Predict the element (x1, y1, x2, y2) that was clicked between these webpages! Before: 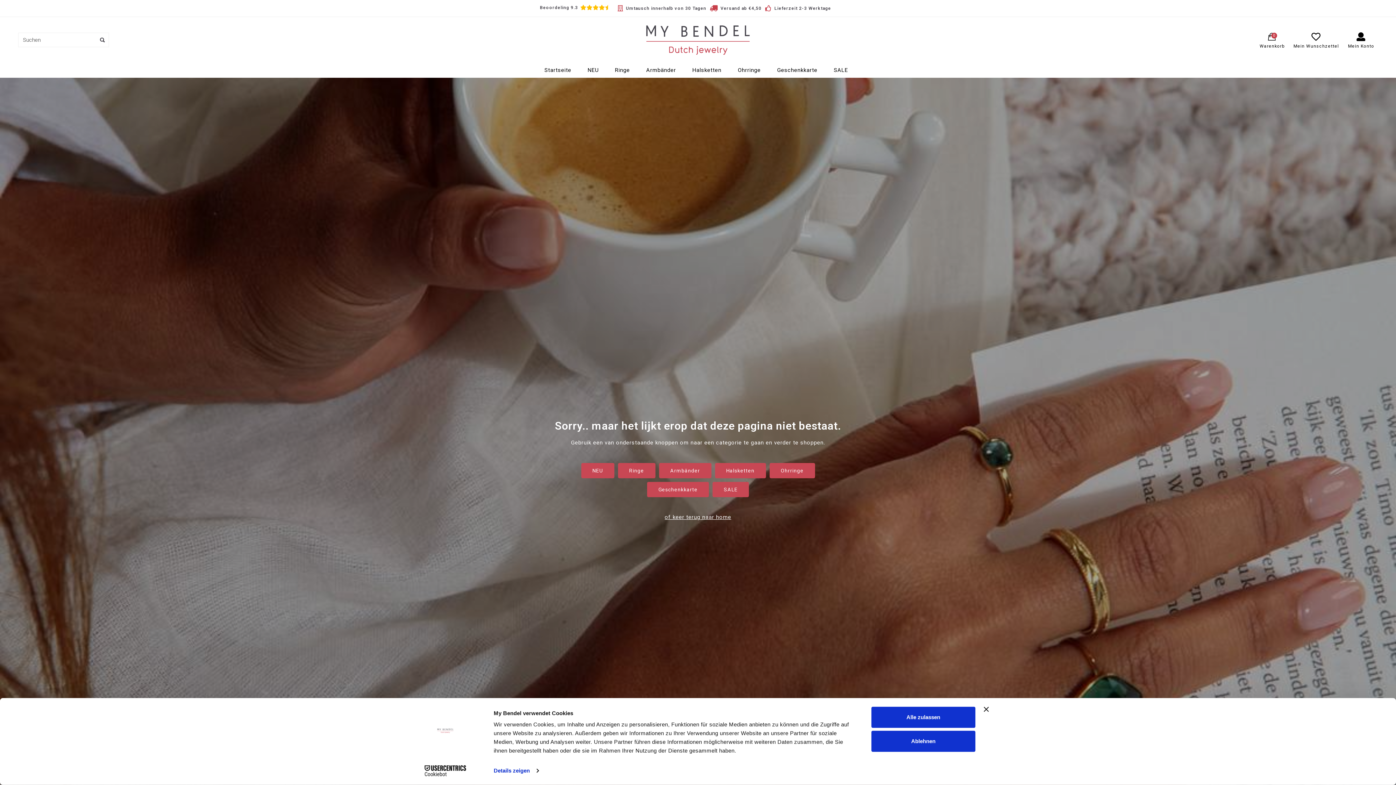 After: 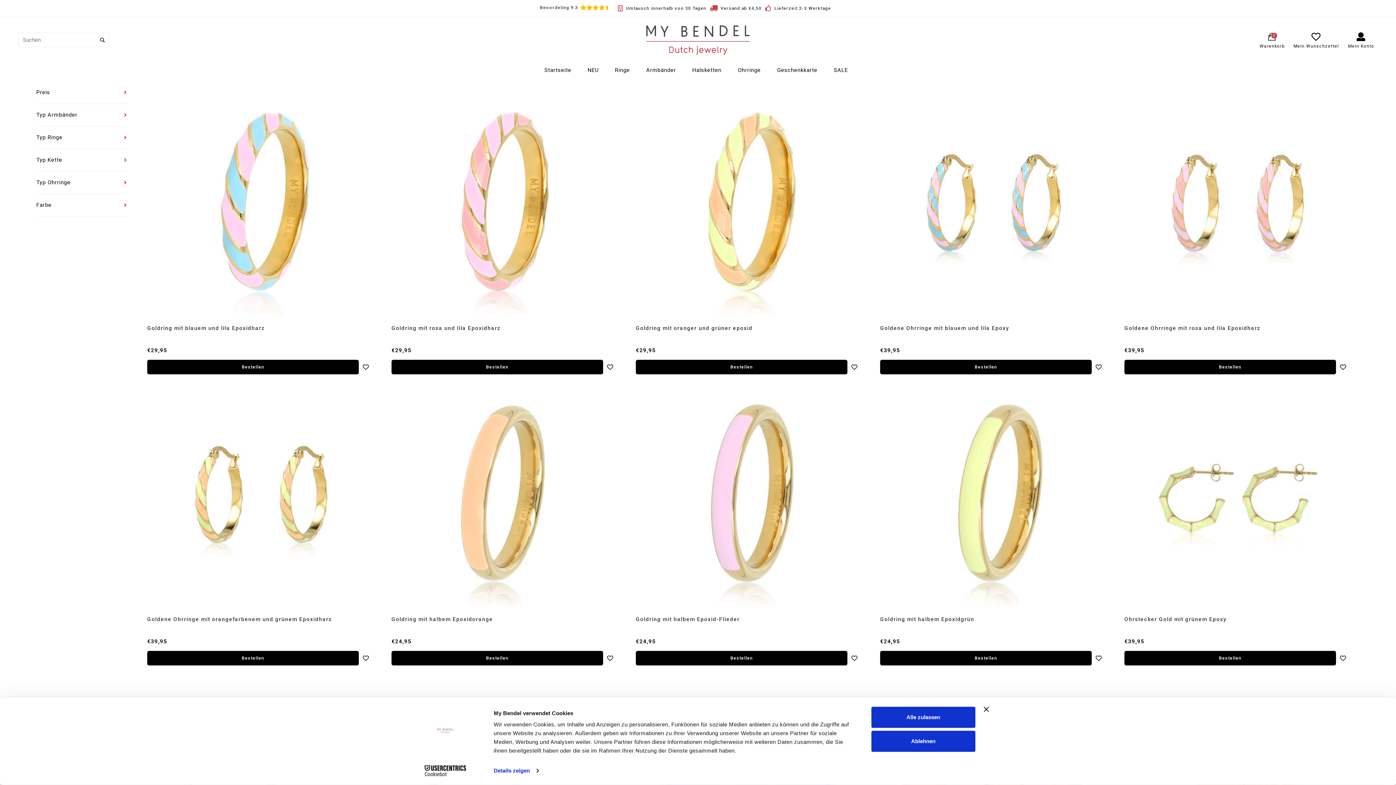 Action: label: NEU bbox: (582, 62, 604, 77)